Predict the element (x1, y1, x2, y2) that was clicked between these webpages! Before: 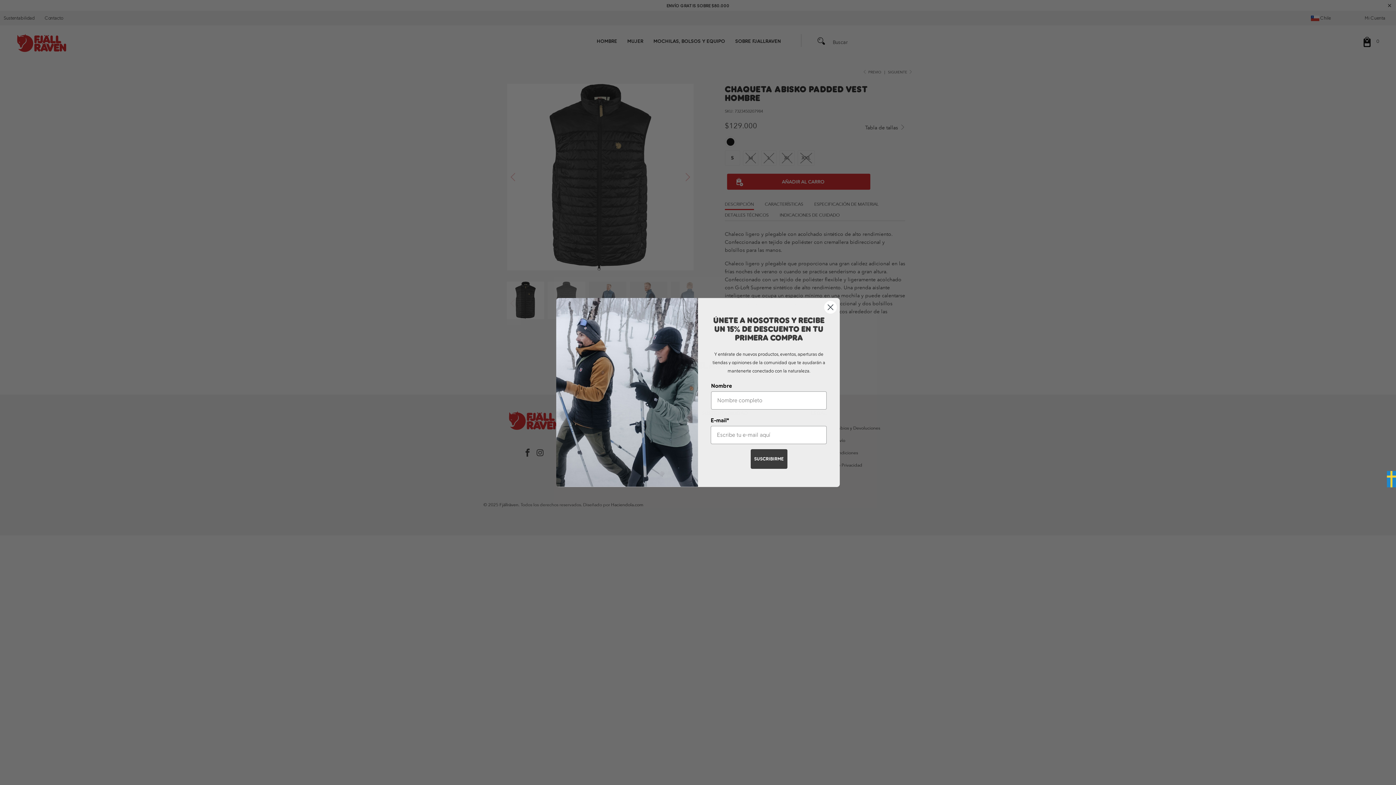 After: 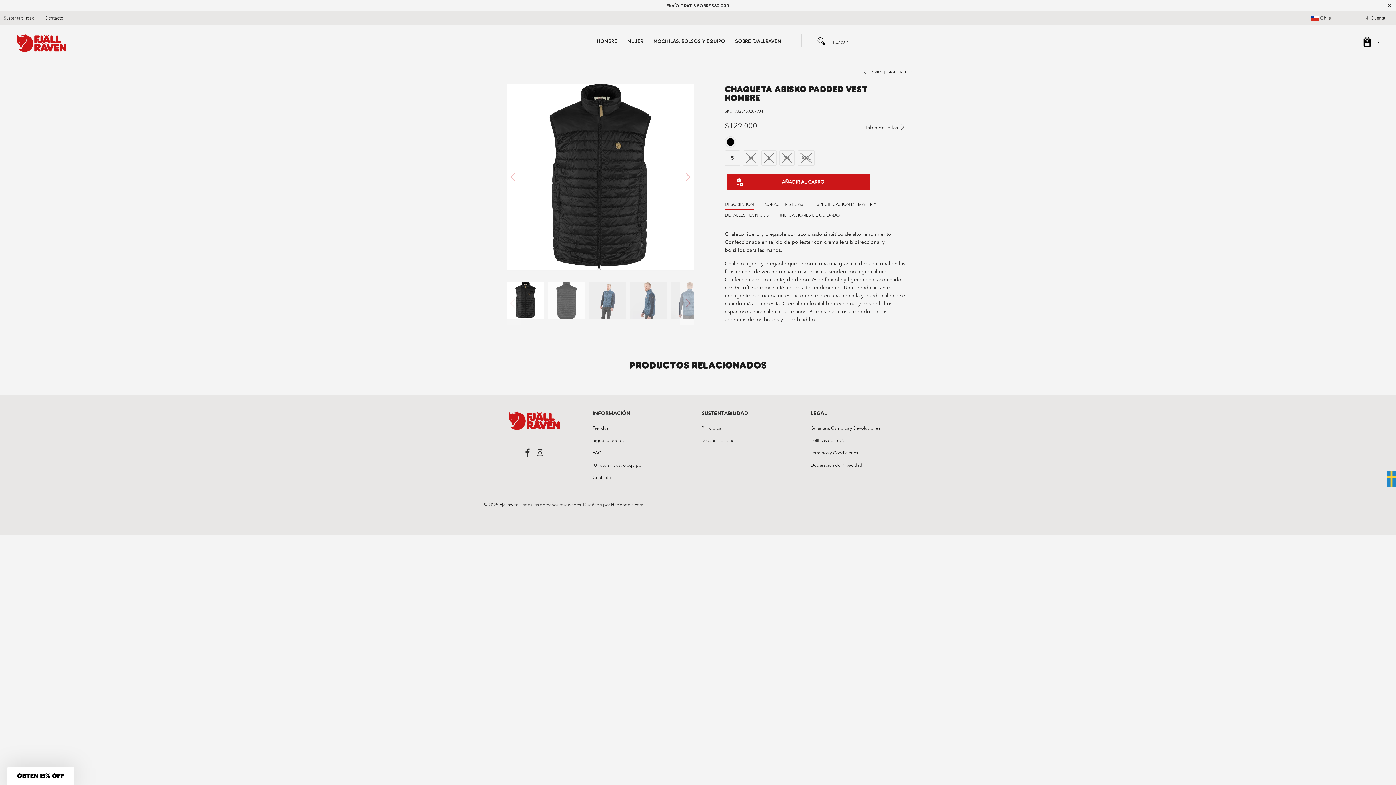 Action: label: Close dialog bbox: (824, 301, 837, 313)